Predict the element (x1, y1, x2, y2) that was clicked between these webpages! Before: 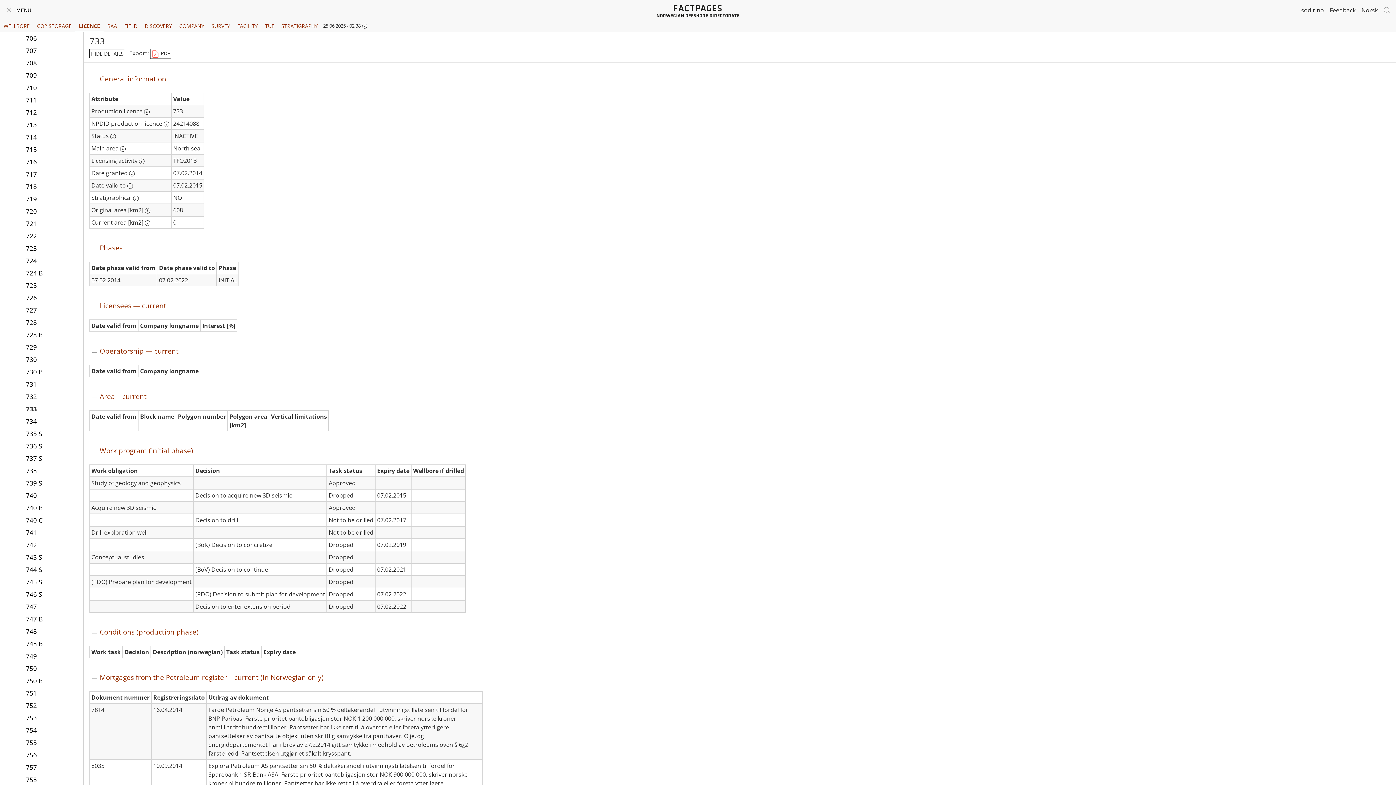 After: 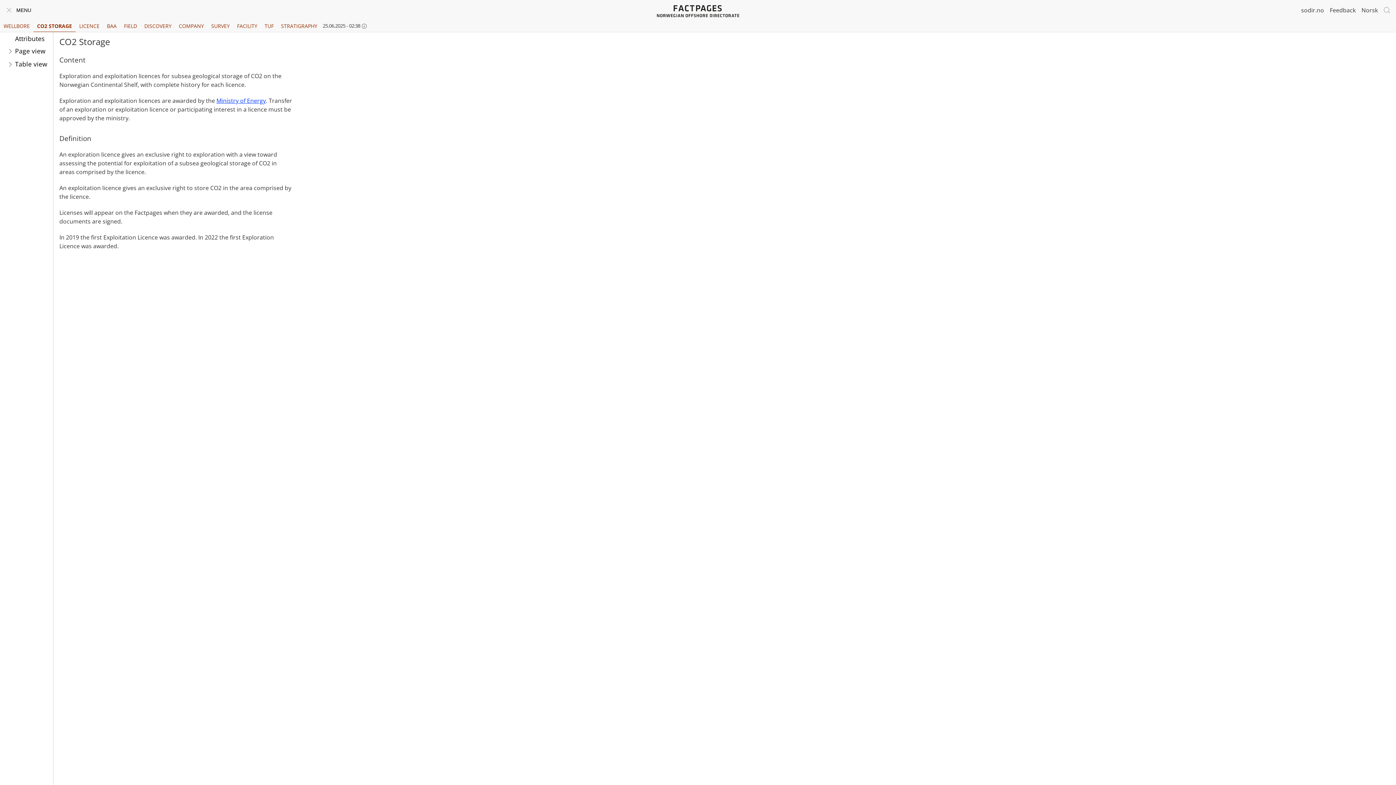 Action: label: CO2 STORAGE bbox: (33, 20, 75, 32)